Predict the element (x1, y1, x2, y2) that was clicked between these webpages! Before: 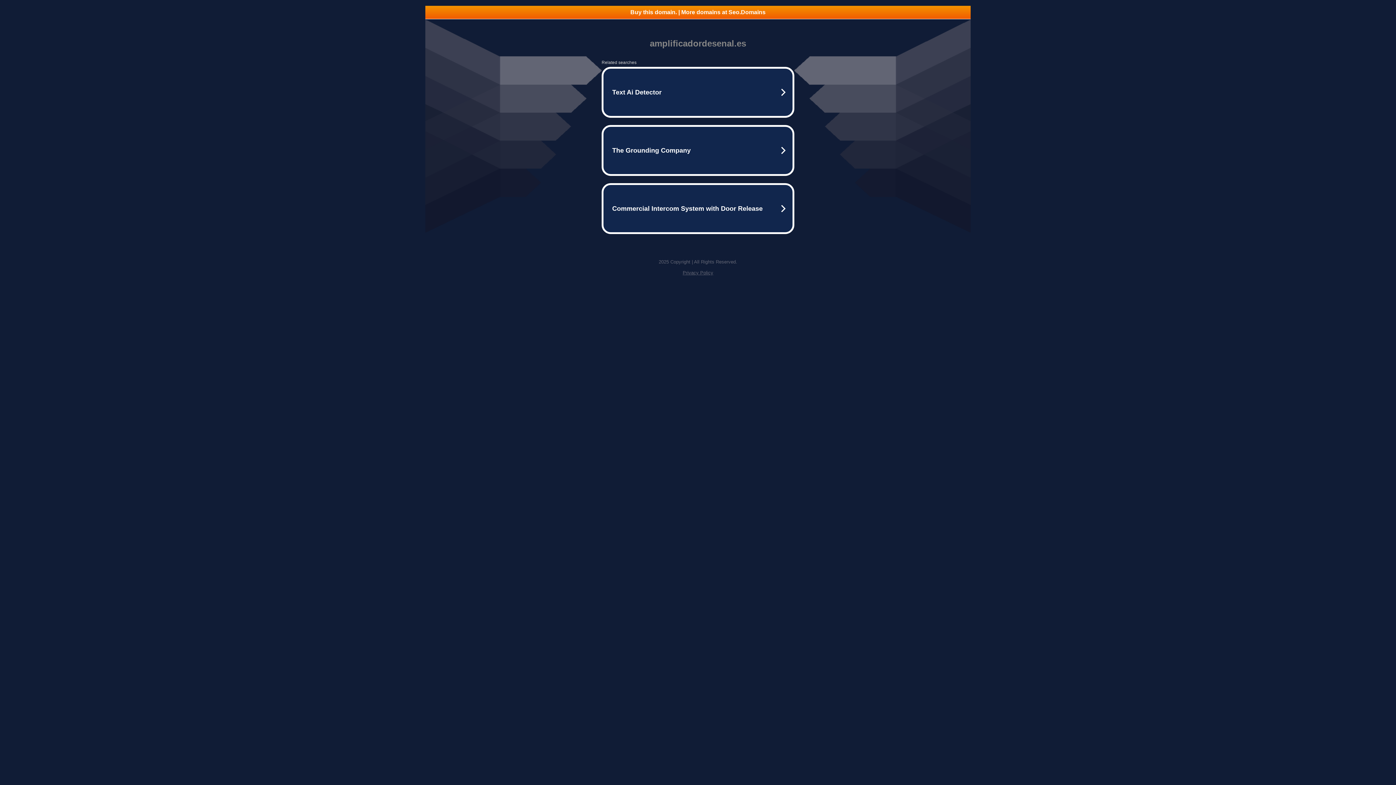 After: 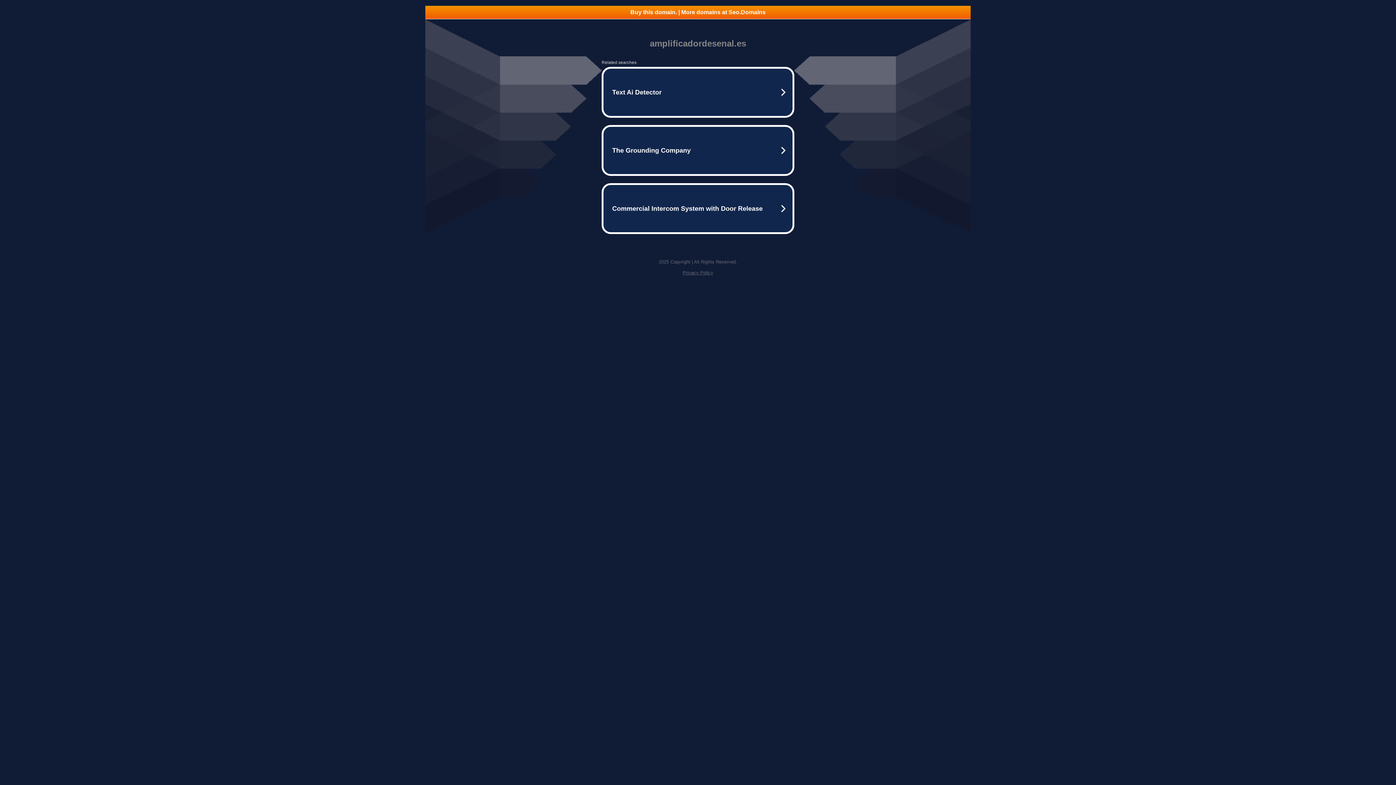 Action: bbox: (425, 5, 970, 18) label: Buy this domain. | More domains at Seo.Domains